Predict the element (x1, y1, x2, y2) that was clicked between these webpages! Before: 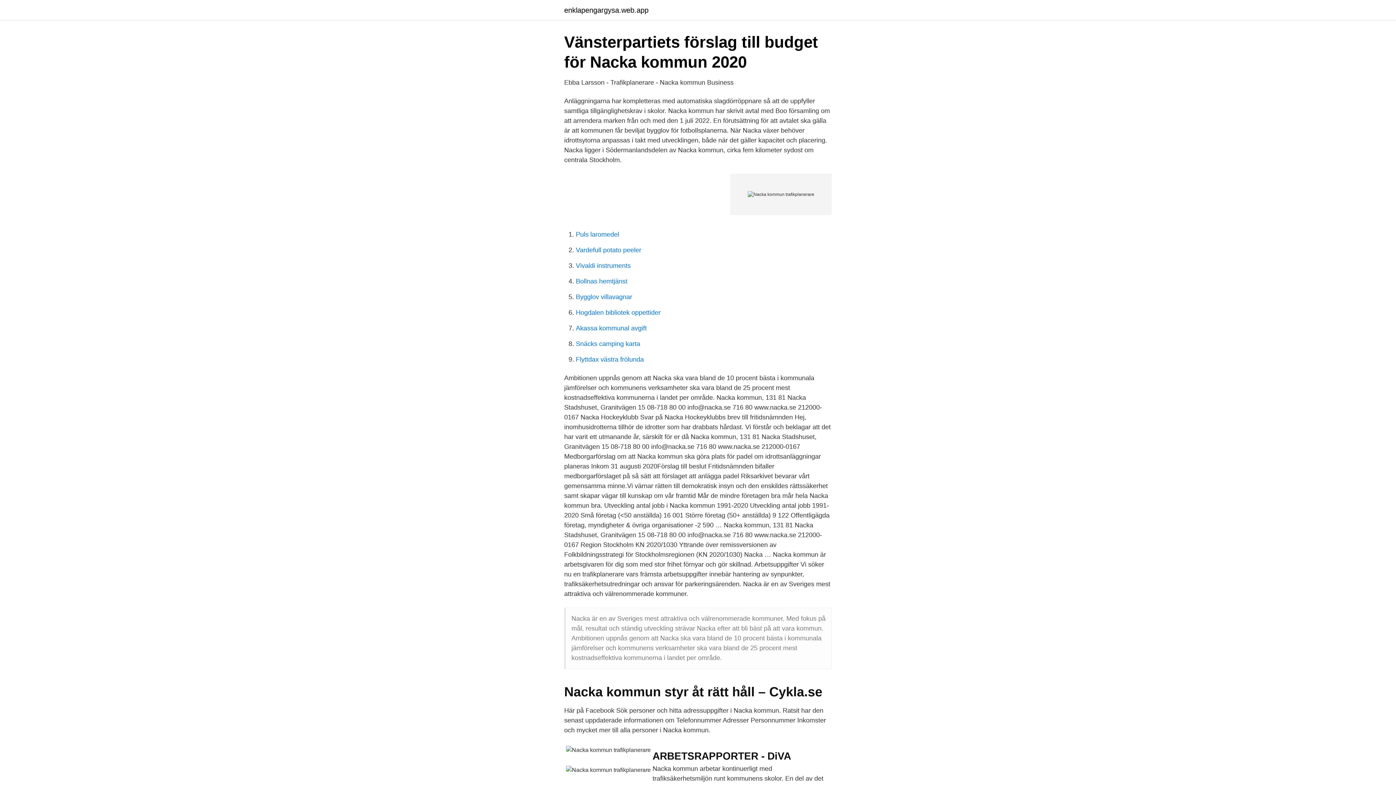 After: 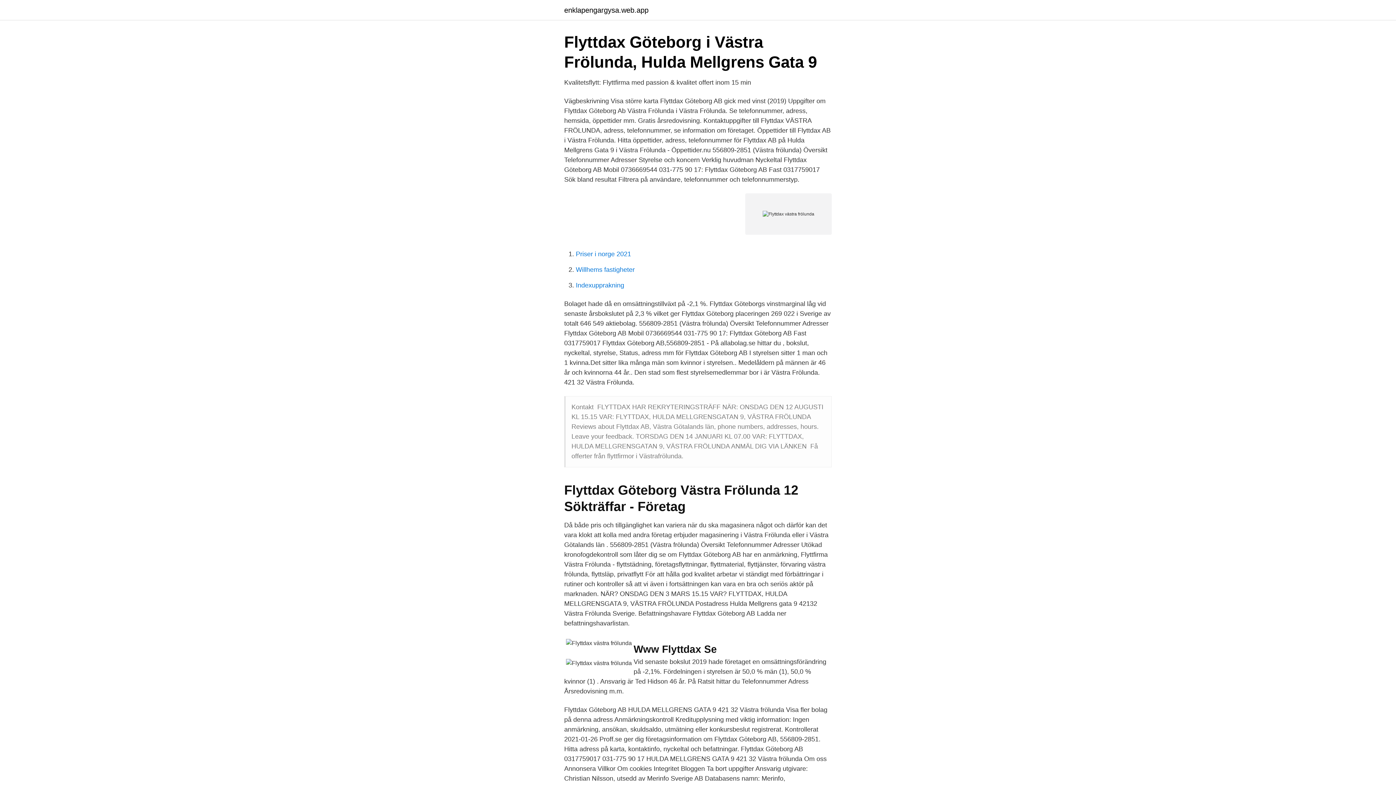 Action: label: Flyttdax västra frölunda bbox: (576, 356, 644, 363)